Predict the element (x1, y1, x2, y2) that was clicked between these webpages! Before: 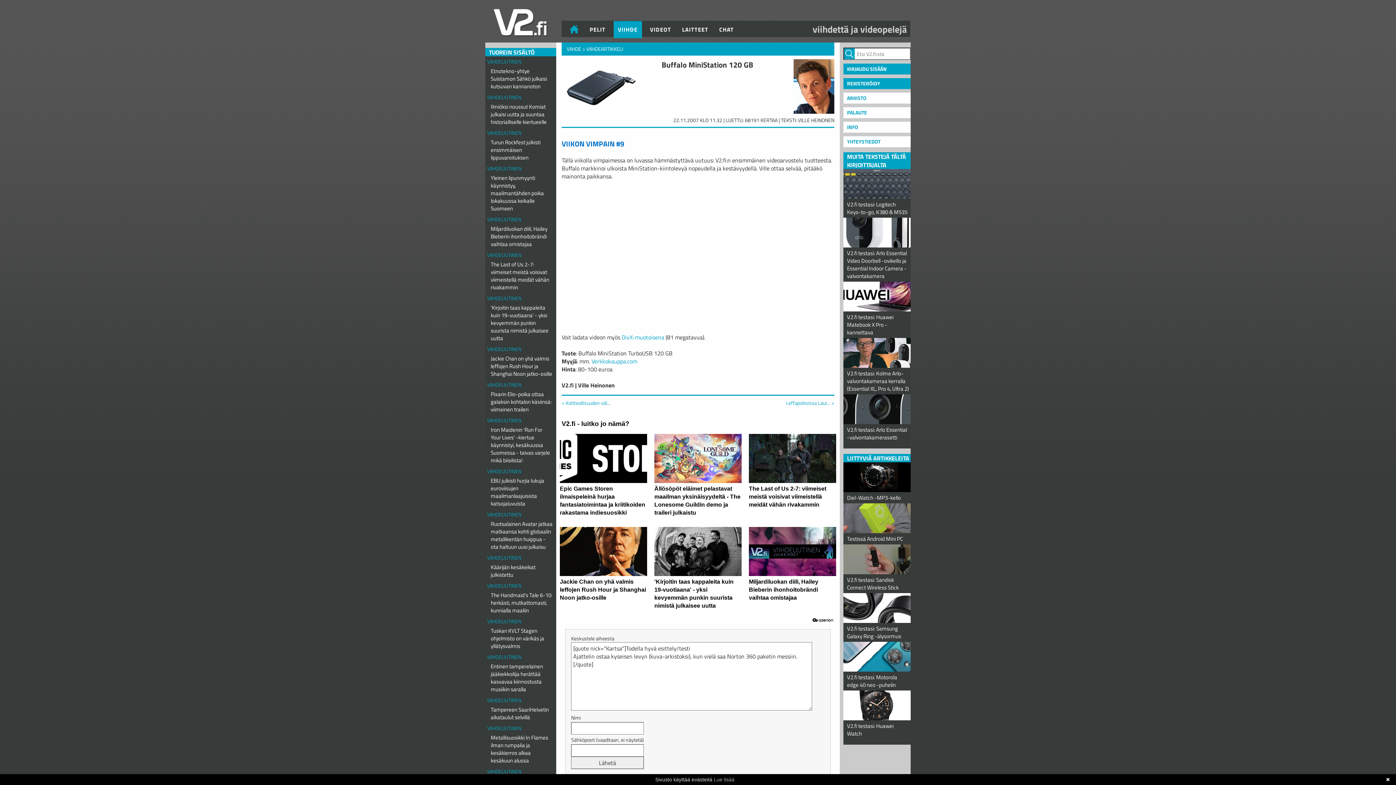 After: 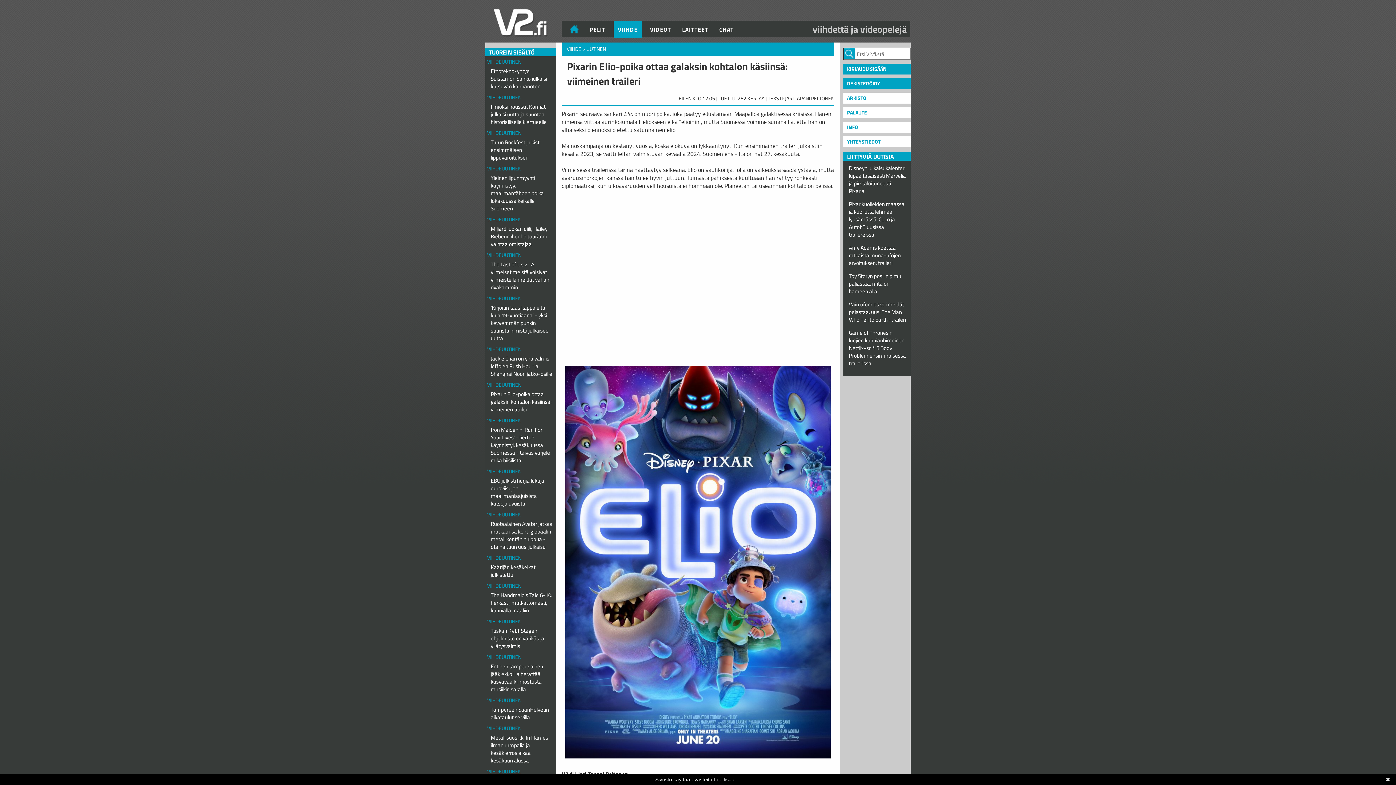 Action: label: Pixarin Elio-poika ottaa galaksin kohtalon käsiinsä: viimeinen traileri bbox: (487, 388, 554, 415)